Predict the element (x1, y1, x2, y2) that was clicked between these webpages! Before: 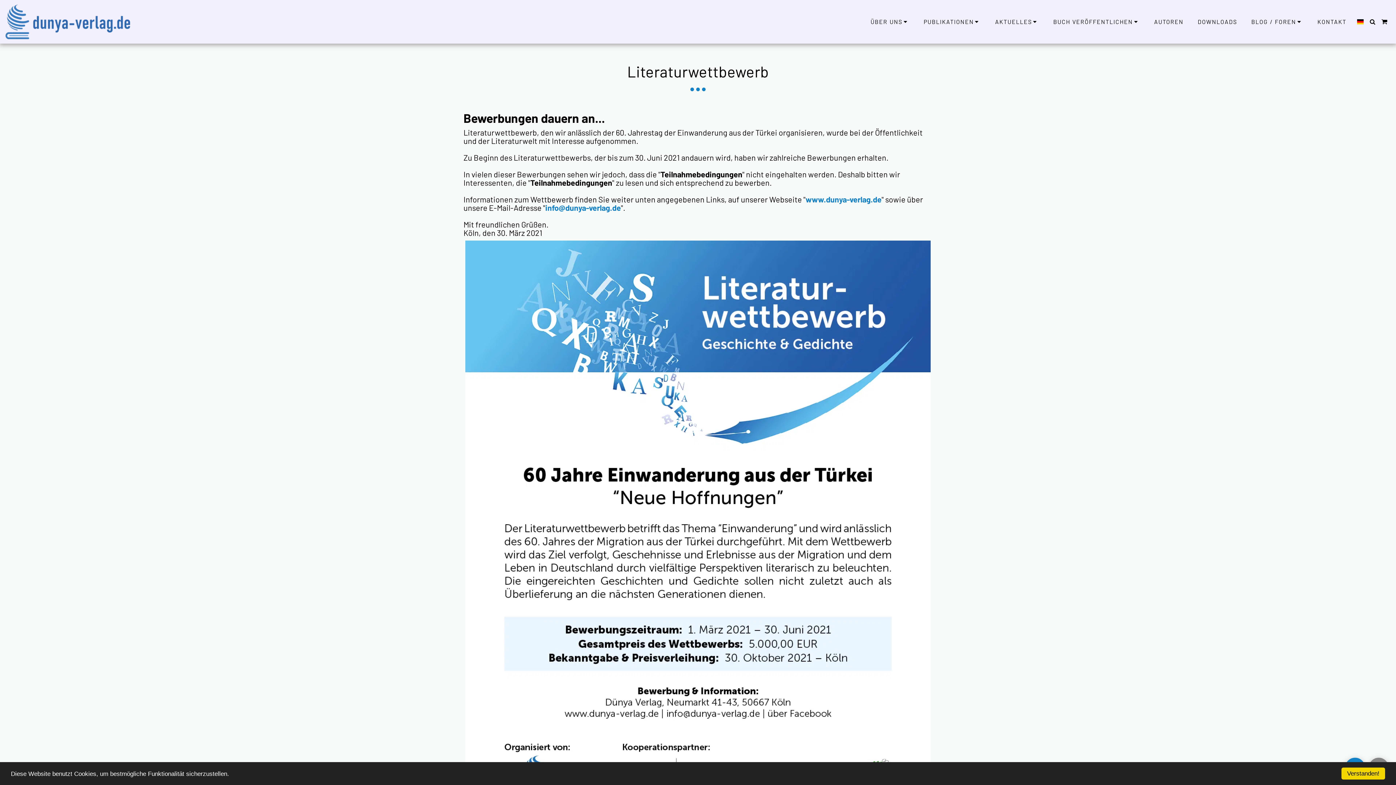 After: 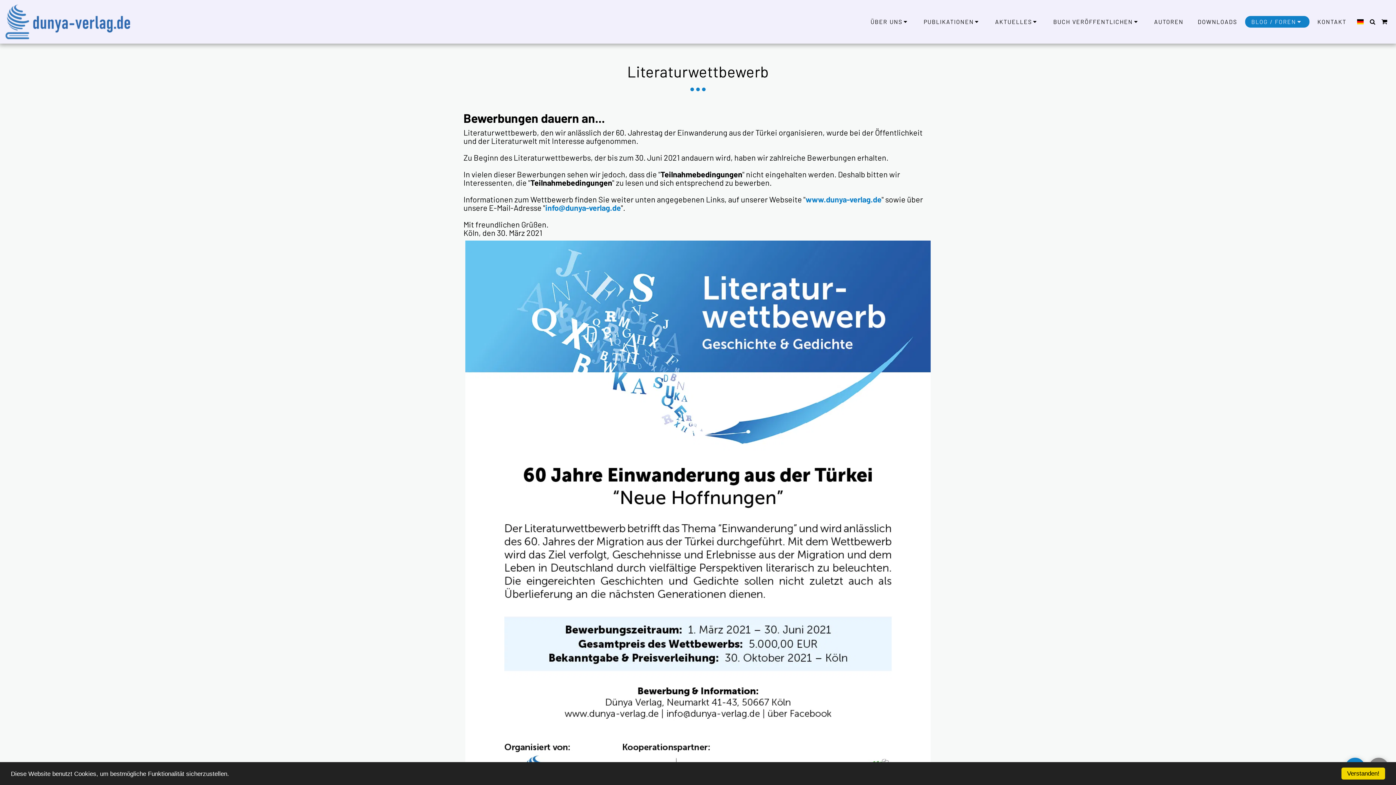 Action: bbox: (1245, 15, 1309, 27) label: BLOG / FOREN  